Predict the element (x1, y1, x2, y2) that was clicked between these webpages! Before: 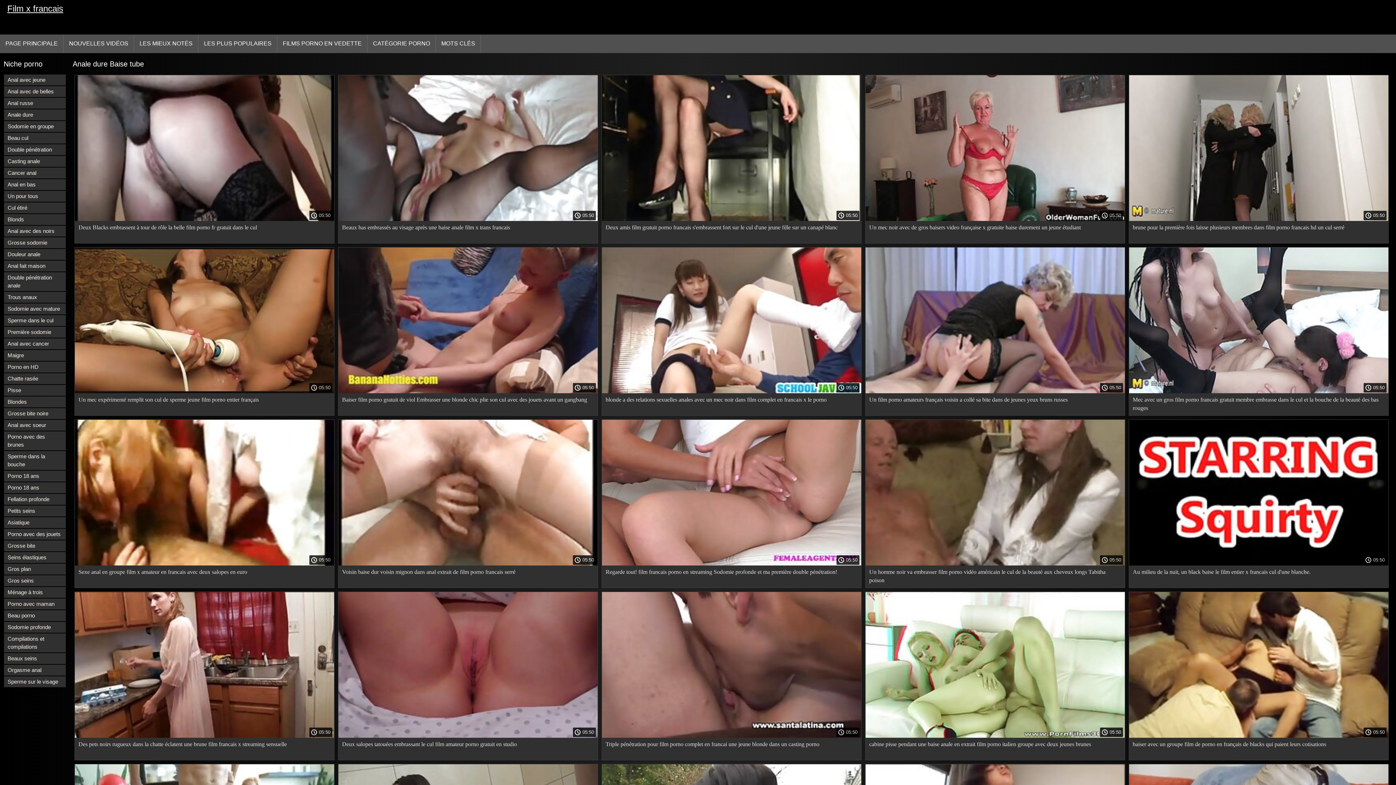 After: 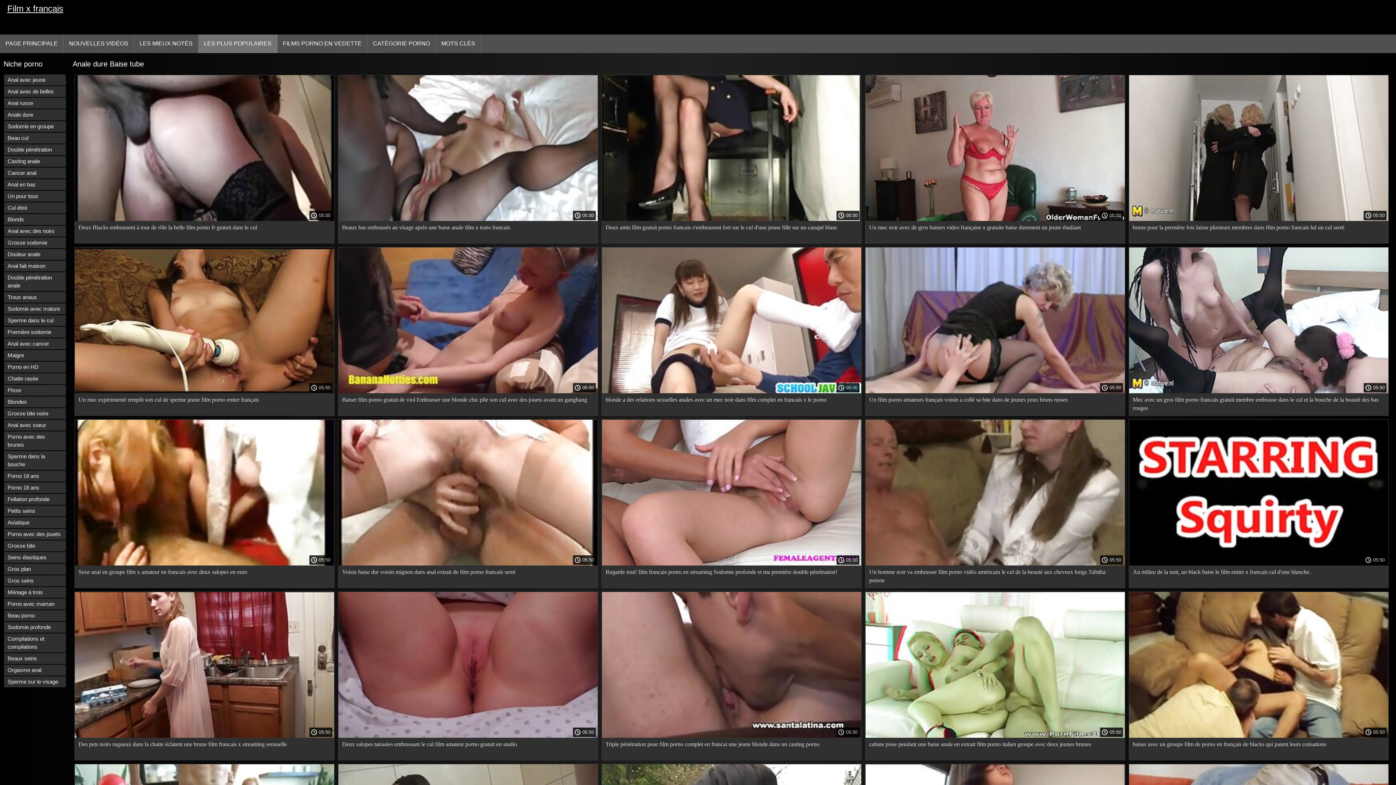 Action: label: LES PLUS POPULAIRES bbox: (198, 34, 277, 53)